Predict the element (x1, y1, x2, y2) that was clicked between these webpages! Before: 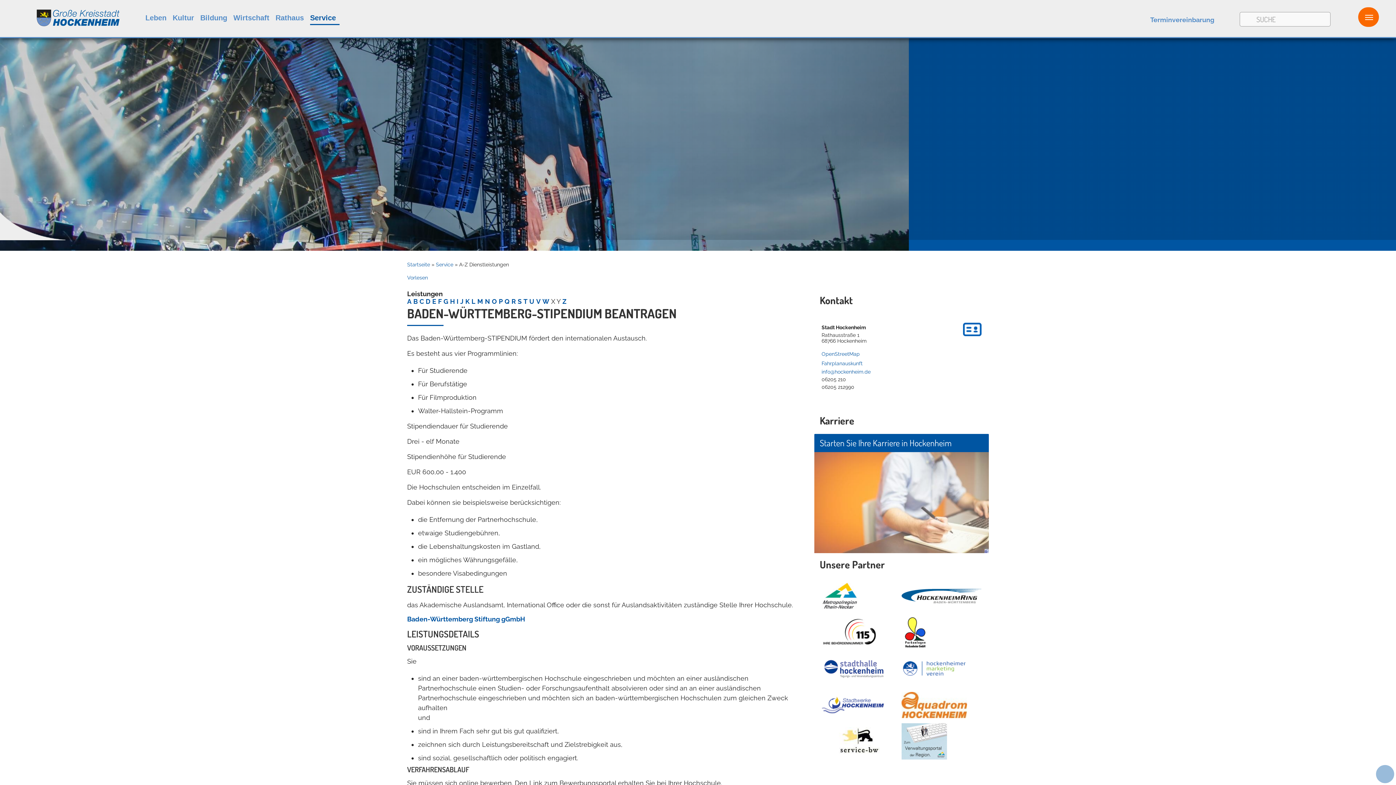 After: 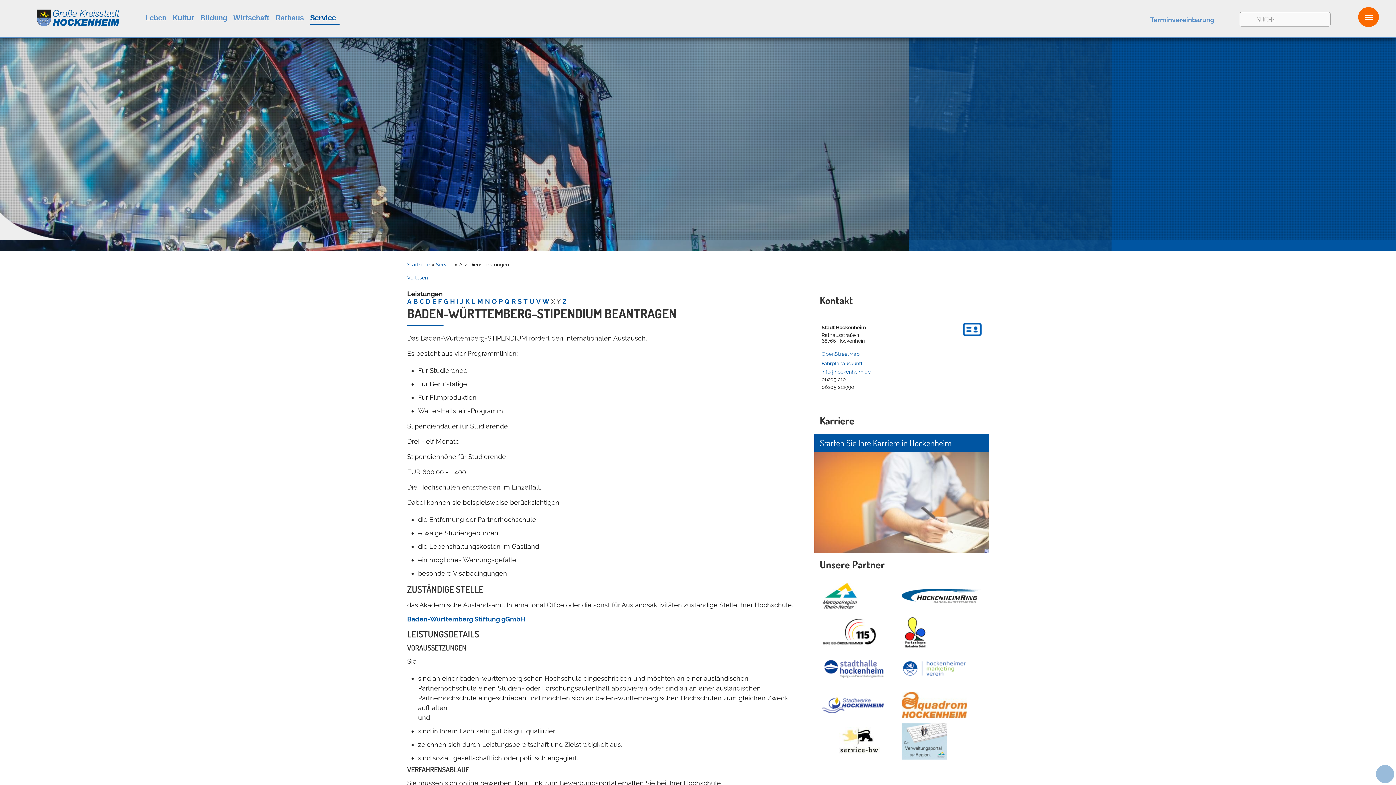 Action: bbox: (821, 618, 876, 647)